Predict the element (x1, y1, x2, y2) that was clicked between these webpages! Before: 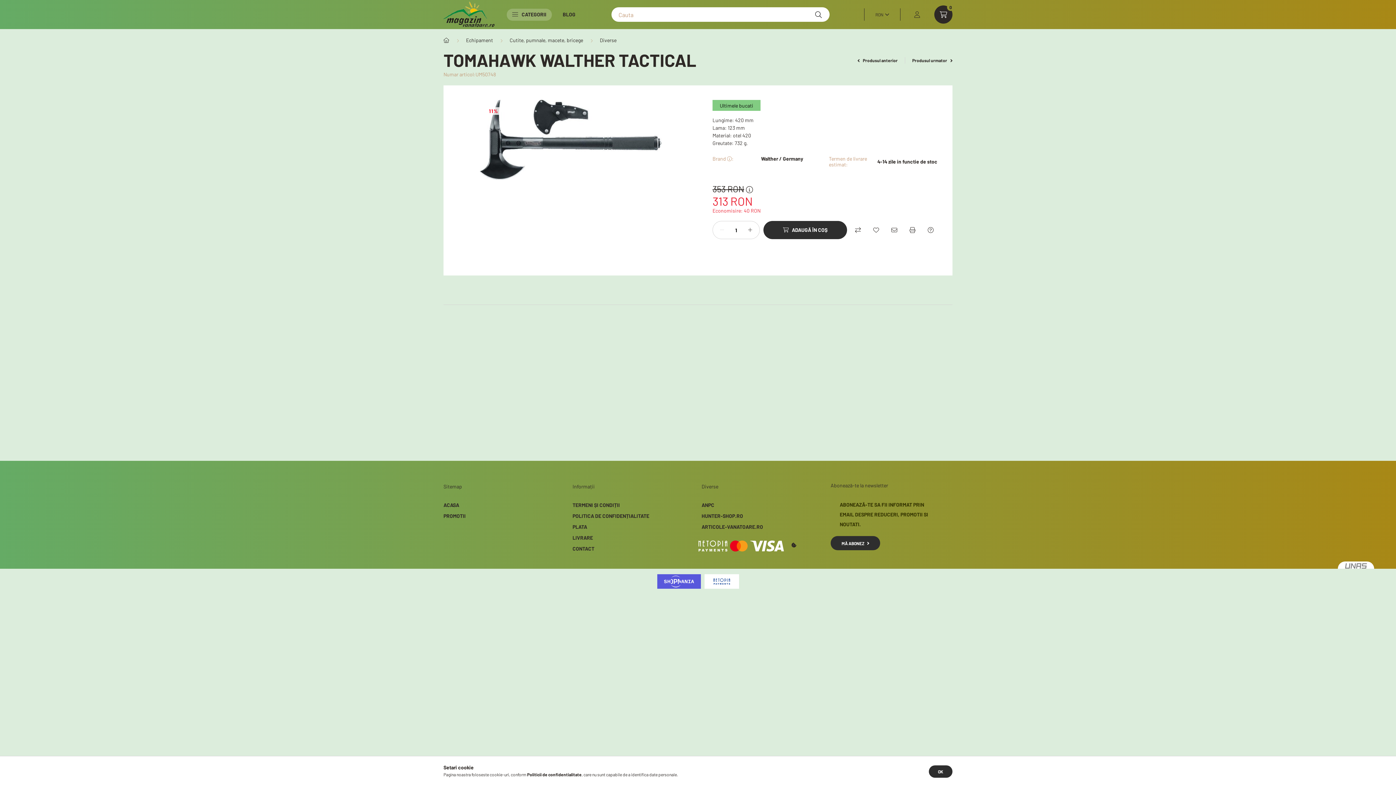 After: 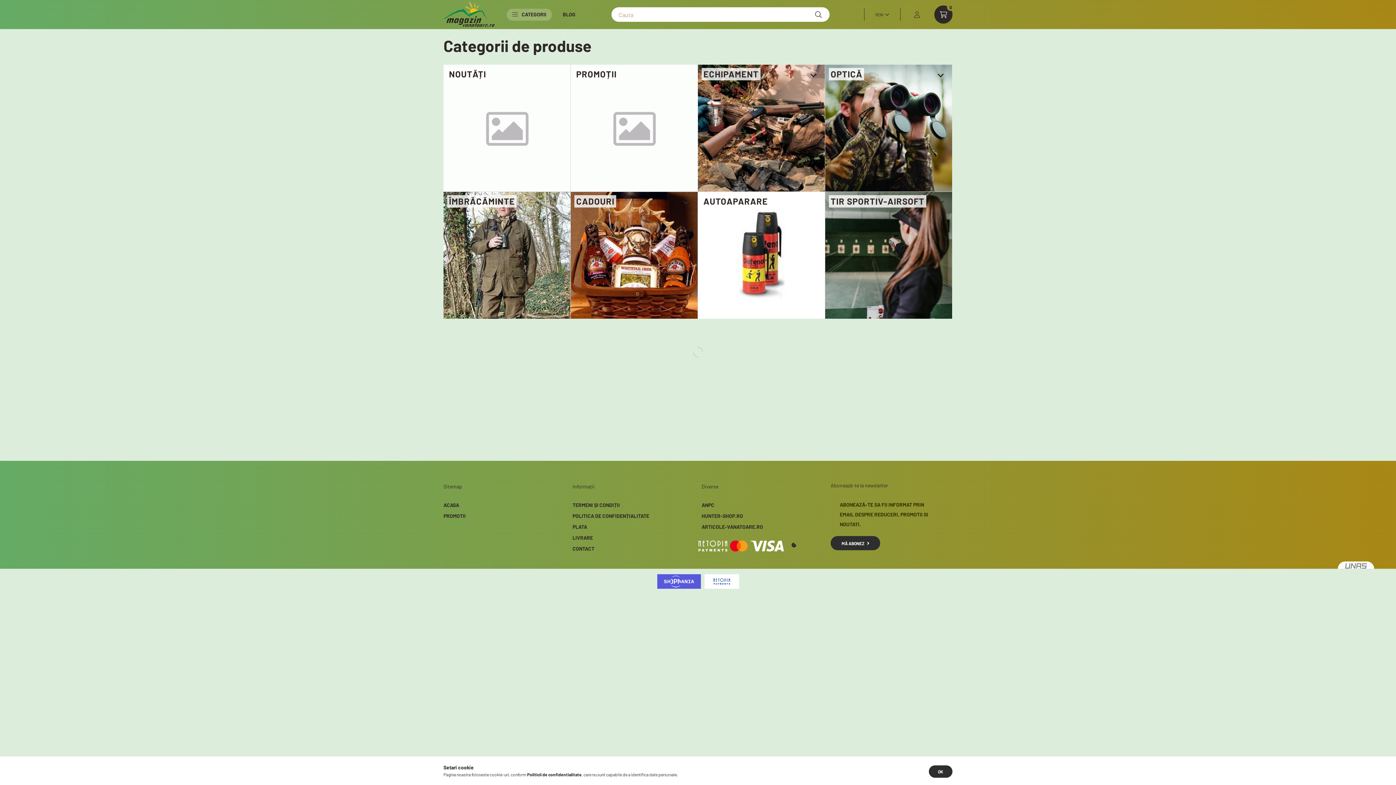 Action: label: Categorie principală bbox: (443, 36, 449, 44)